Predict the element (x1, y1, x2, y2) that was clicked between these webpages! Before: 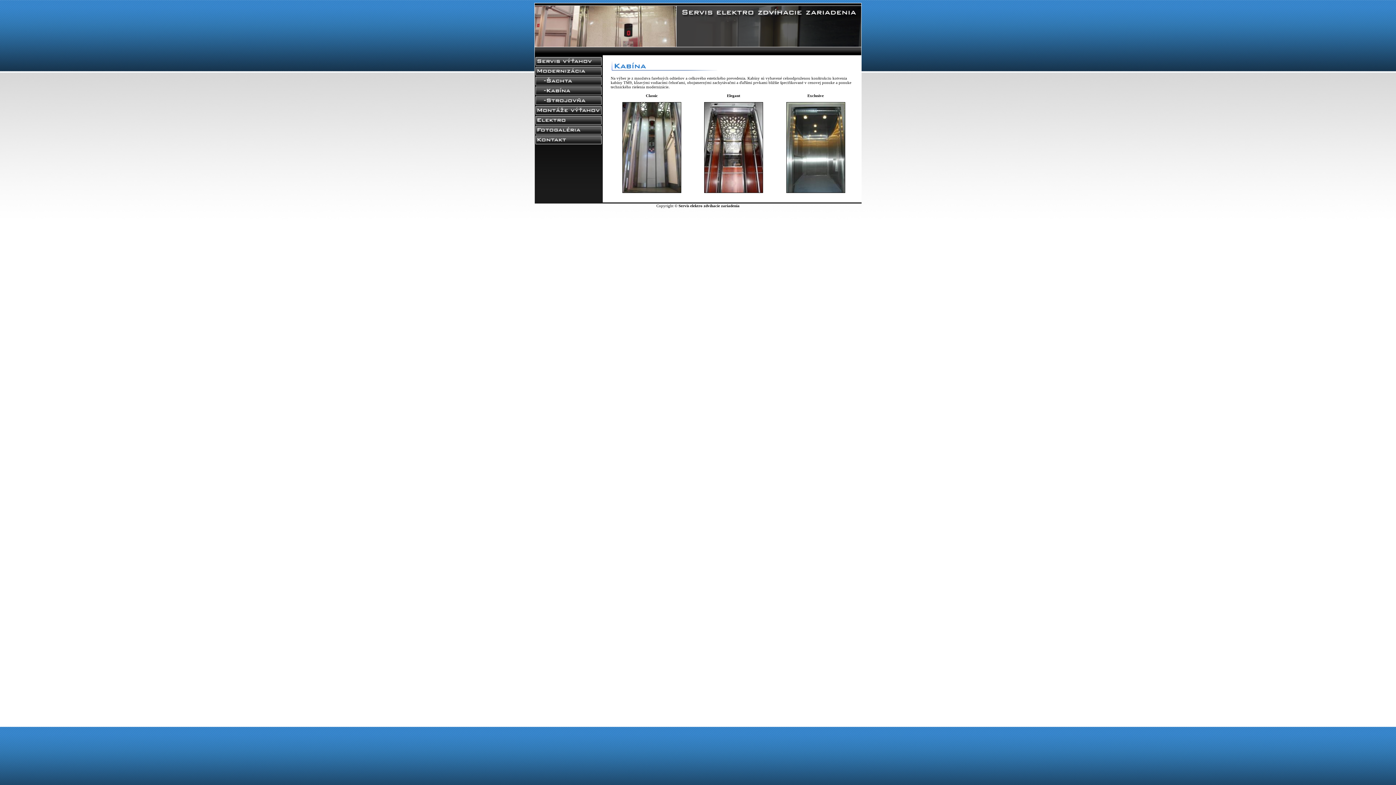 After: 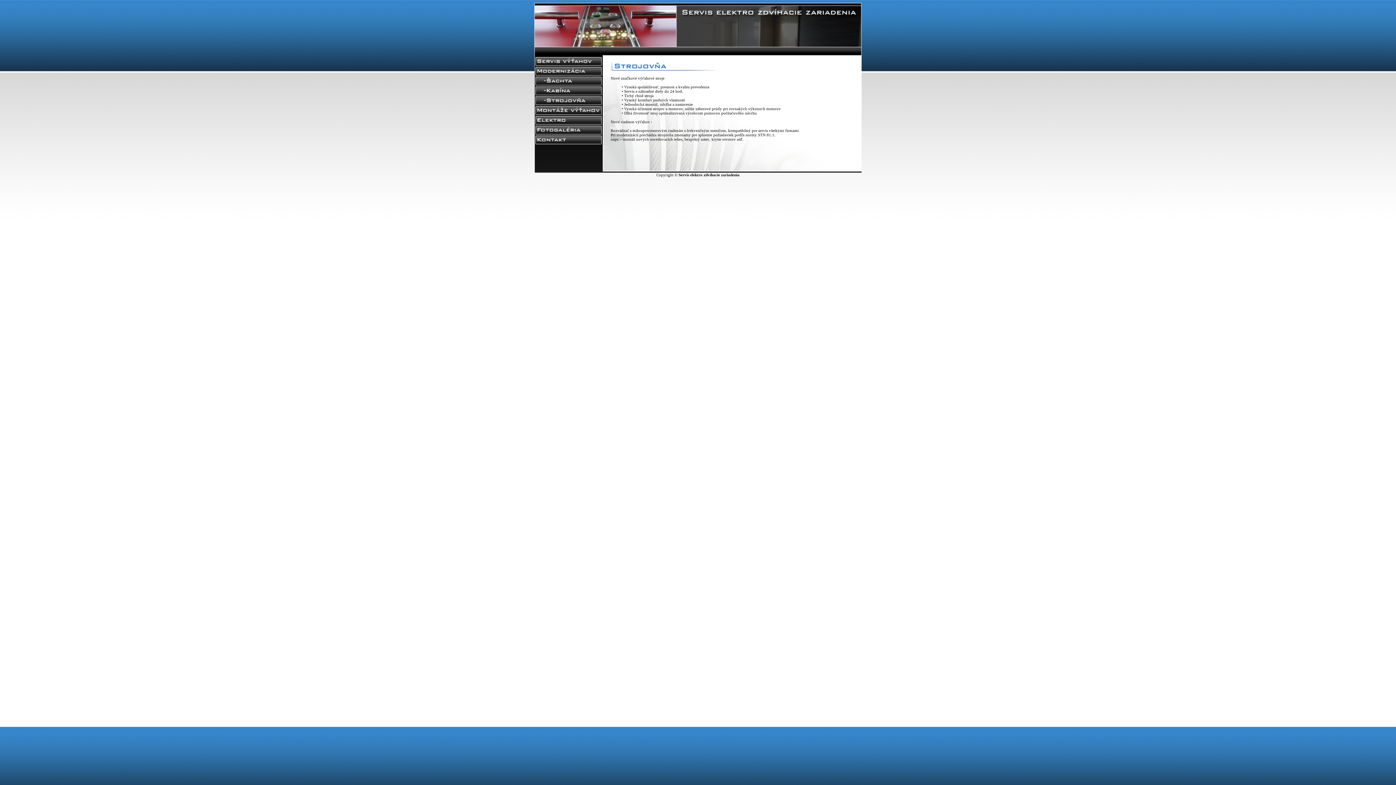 Action: bbox: (534, 101, 603, 106)